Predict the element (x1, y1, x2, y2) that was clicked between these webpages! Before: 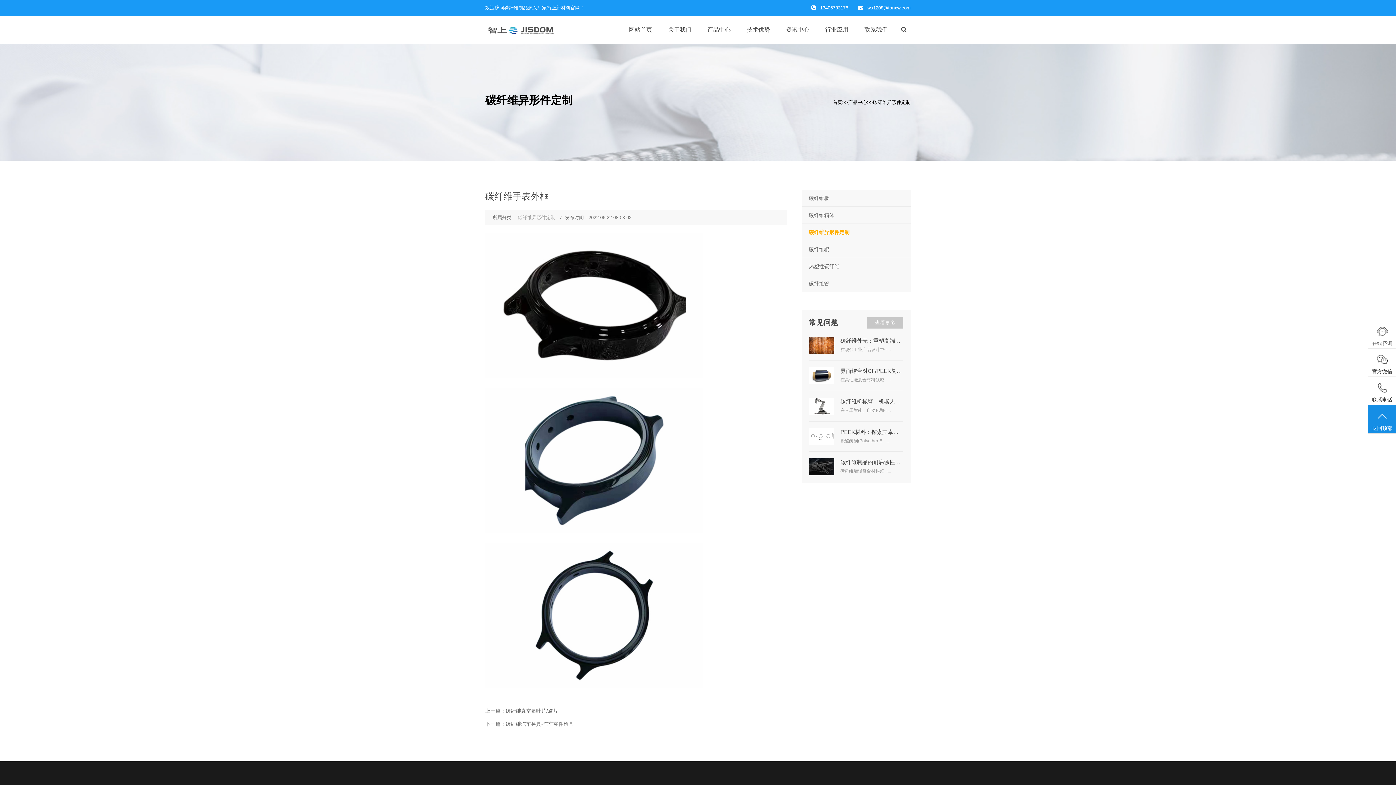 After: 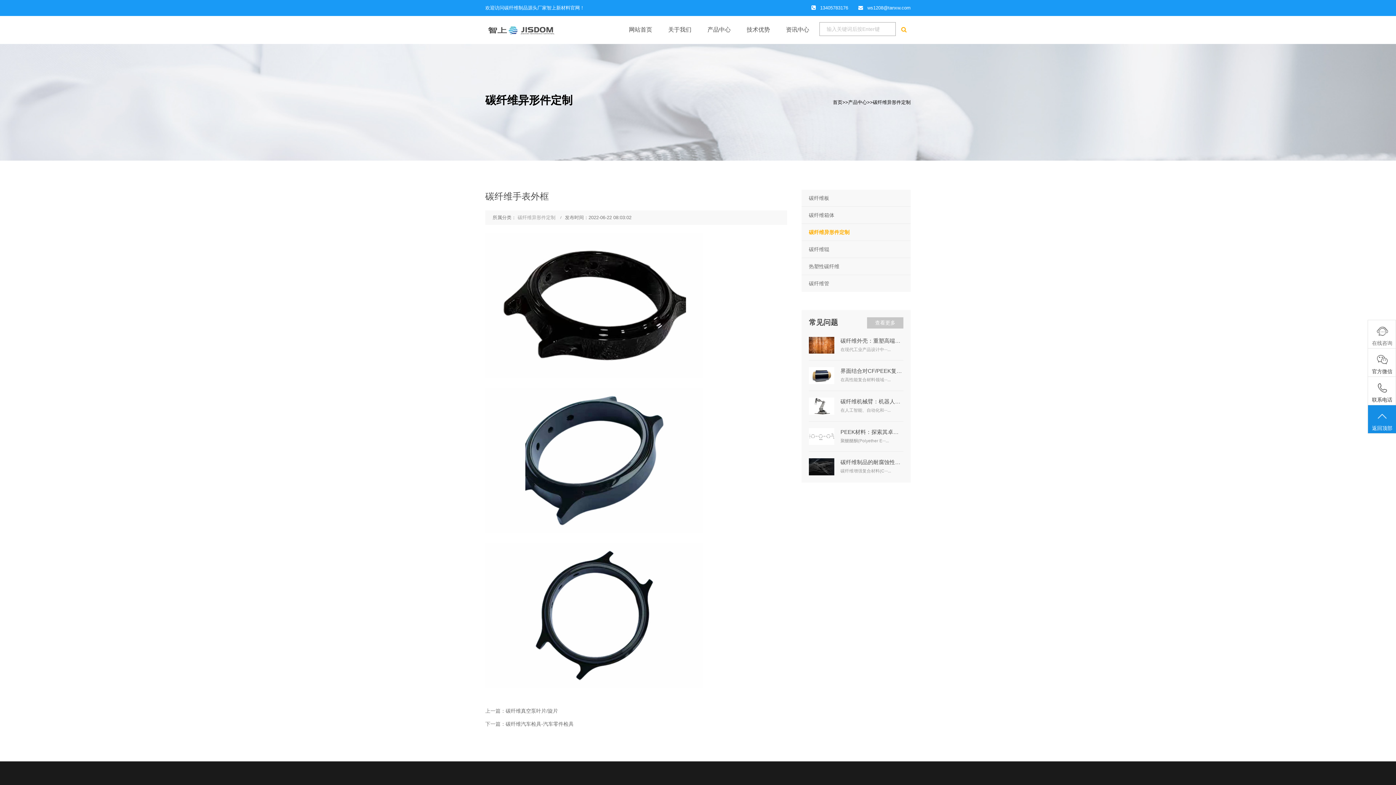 Action: bbox: (901, 20, 906, 39)